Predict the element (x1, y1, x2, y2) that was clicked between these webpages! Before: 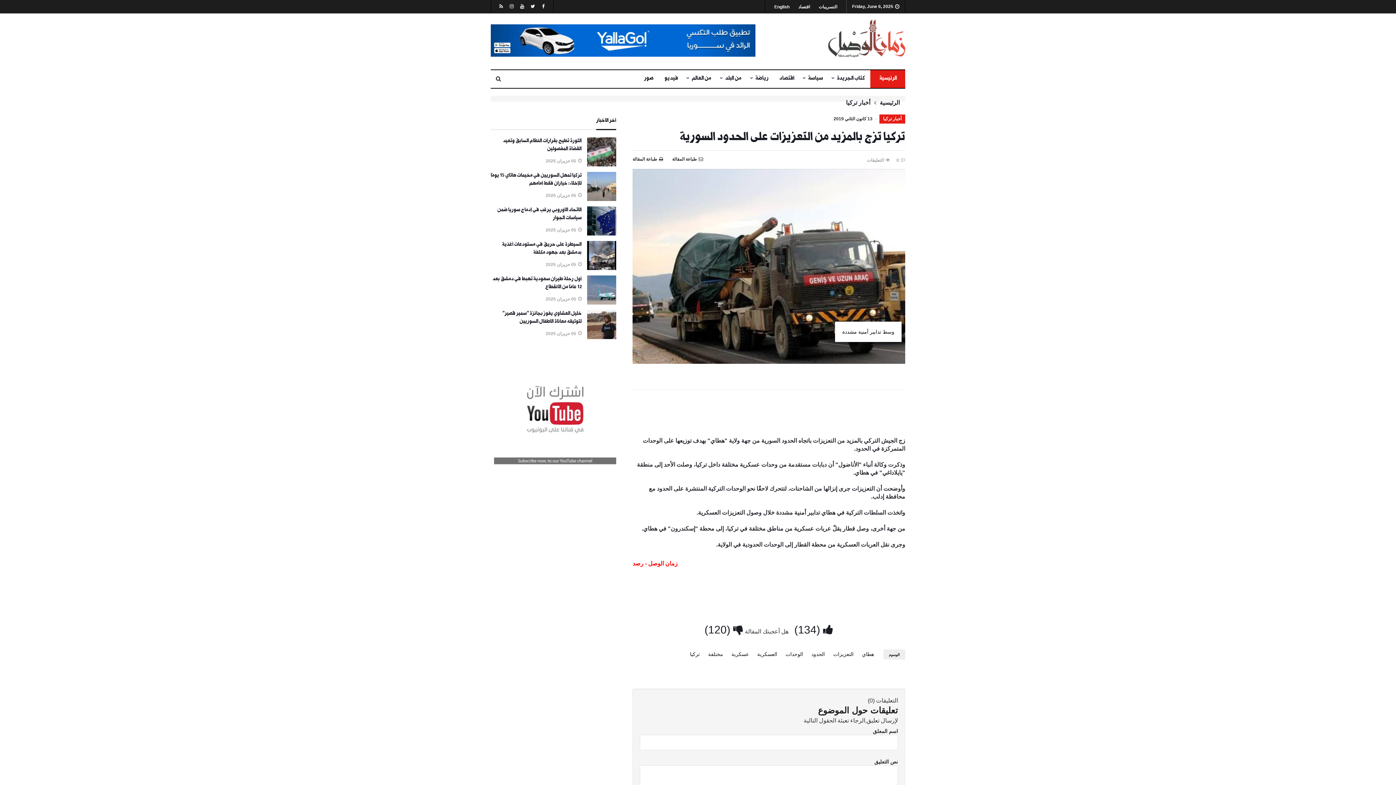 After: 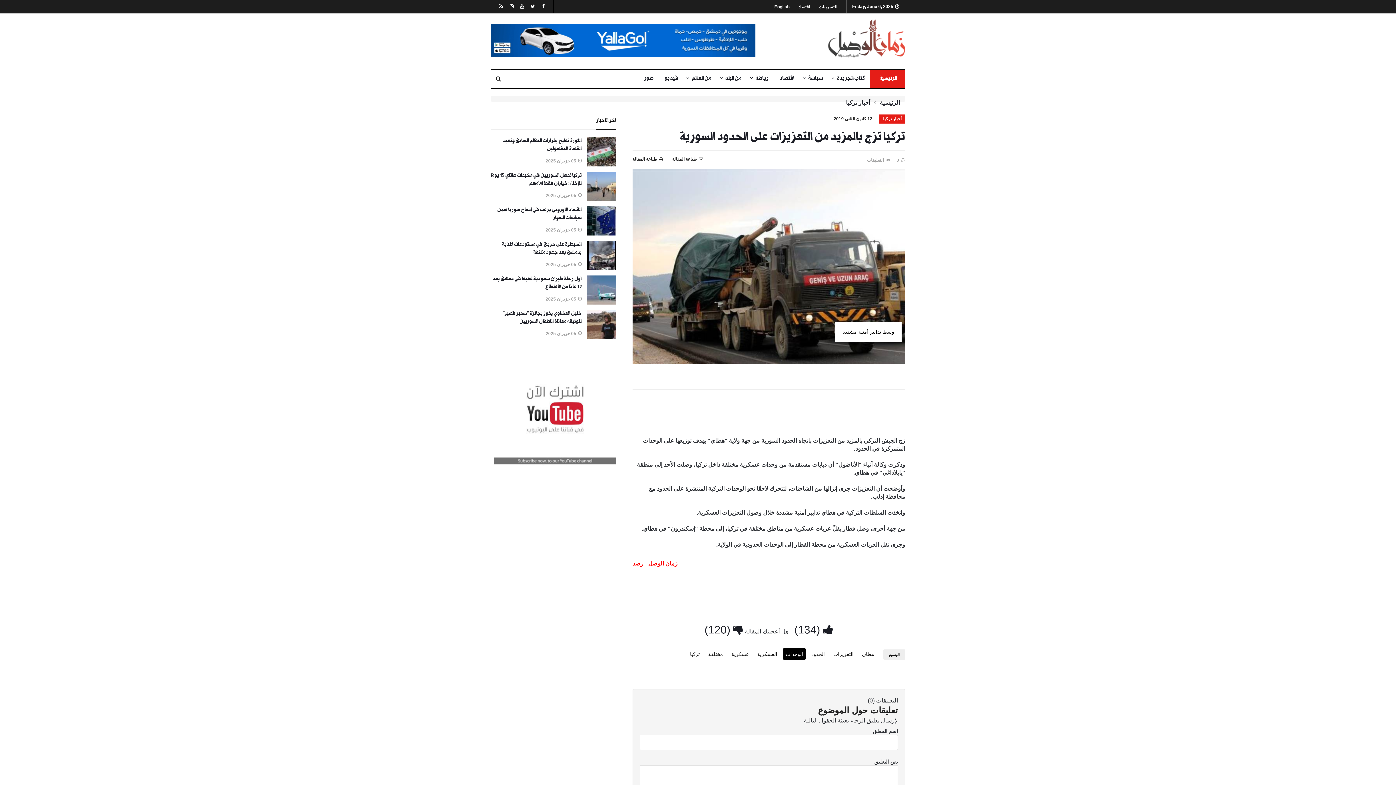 Action: label: الوحدات bbox: (783, 648, 805, 659)